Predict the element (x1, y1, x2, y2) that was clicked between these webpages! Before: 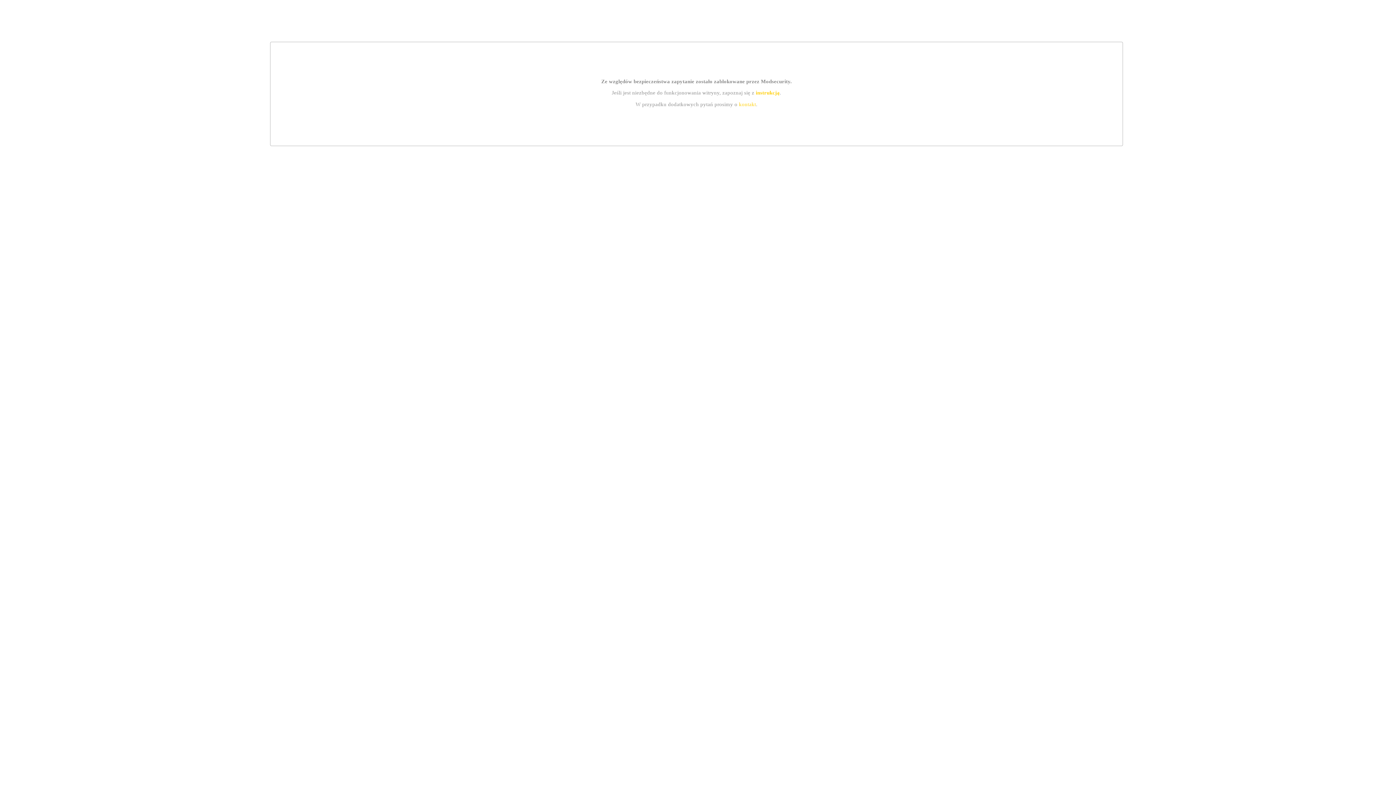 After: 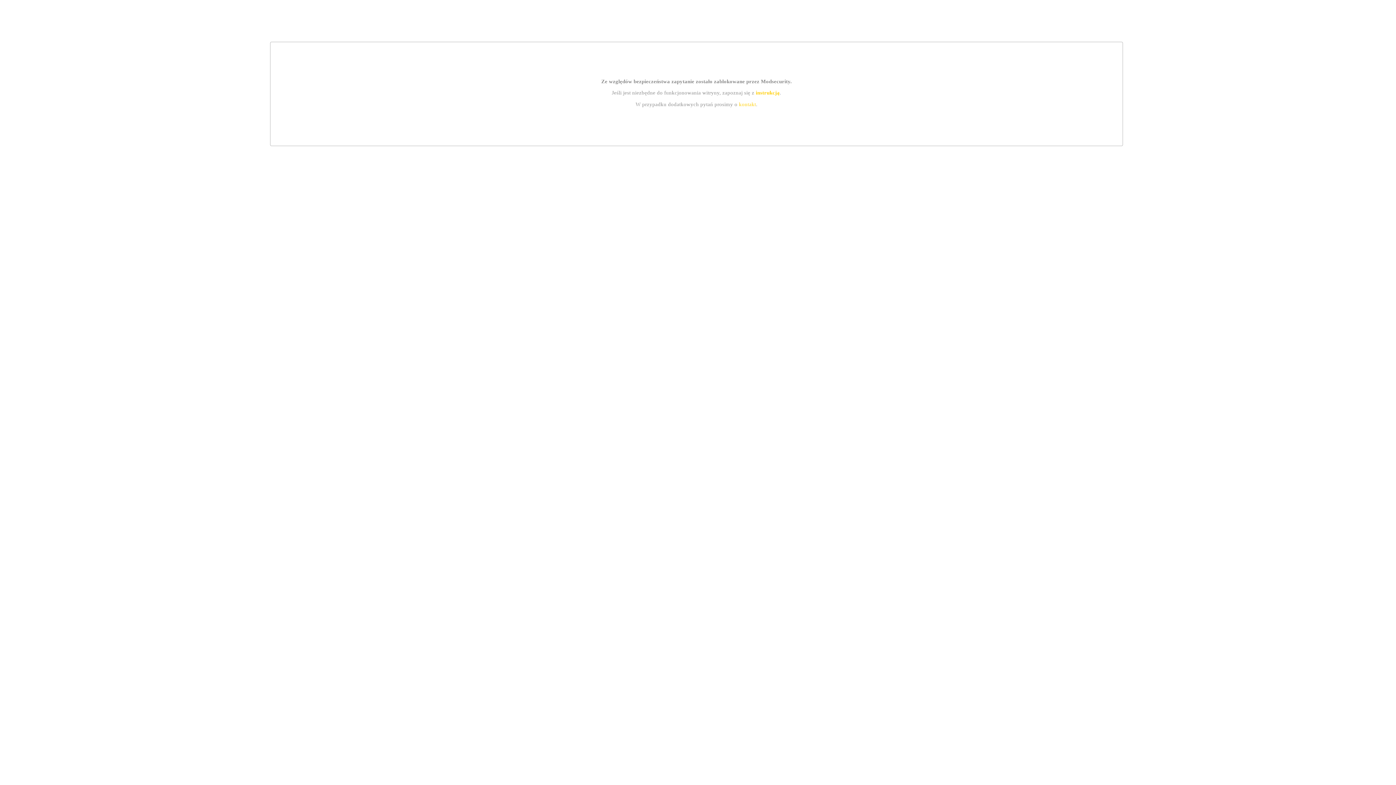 Action: bbox: (755, 89, 779, 95) label: instrukcją